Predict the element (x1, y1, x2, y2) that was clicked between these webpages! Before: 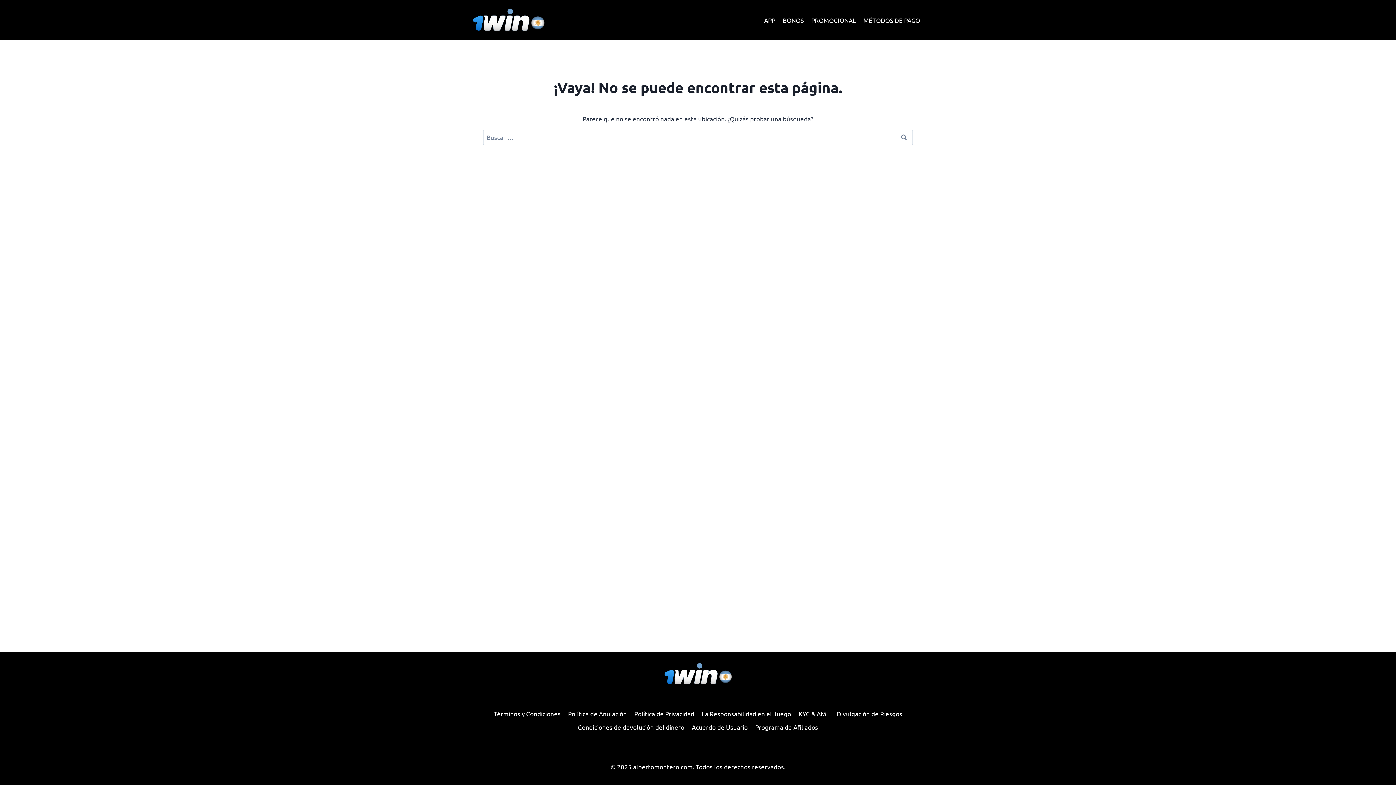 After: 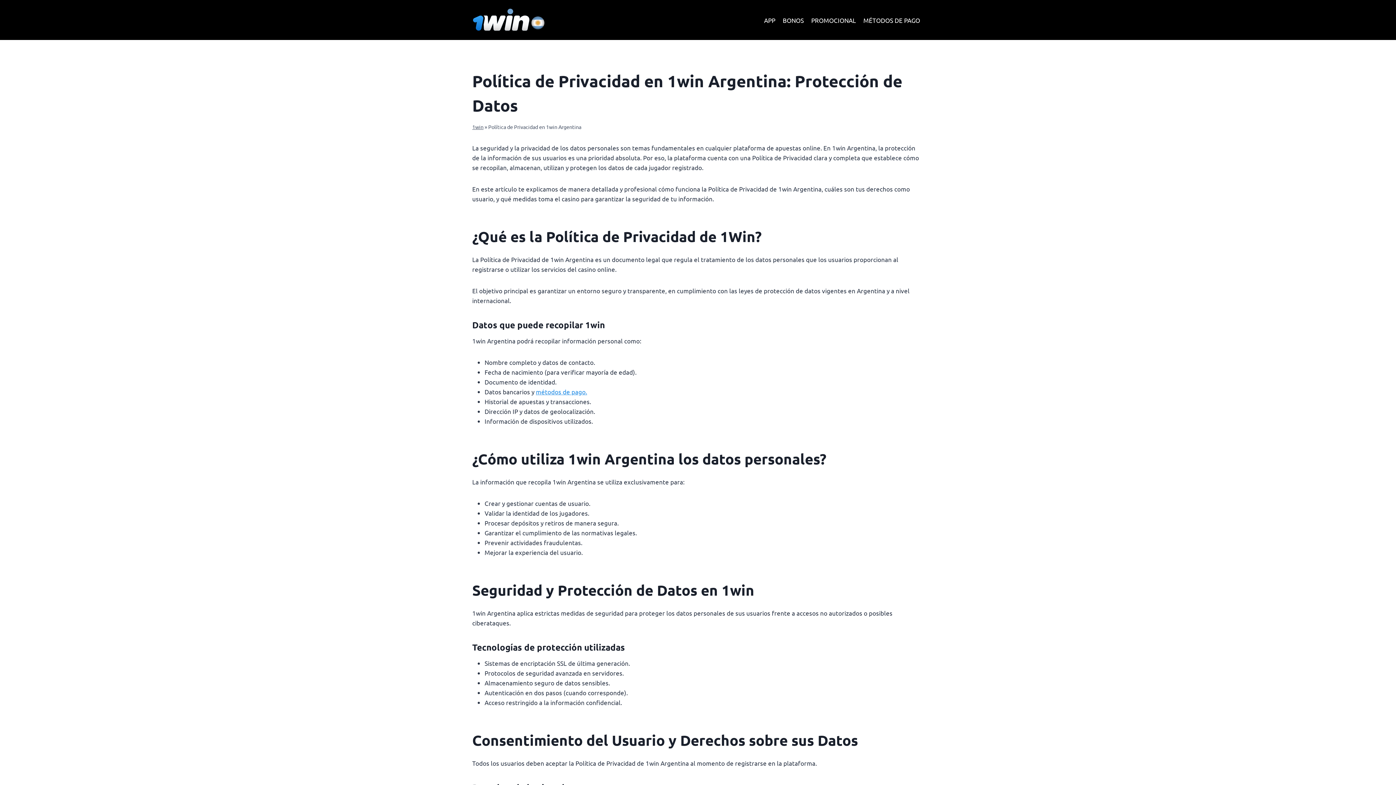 Action: label: Política de Privacidad bbox: (630, 707, 698, 720)